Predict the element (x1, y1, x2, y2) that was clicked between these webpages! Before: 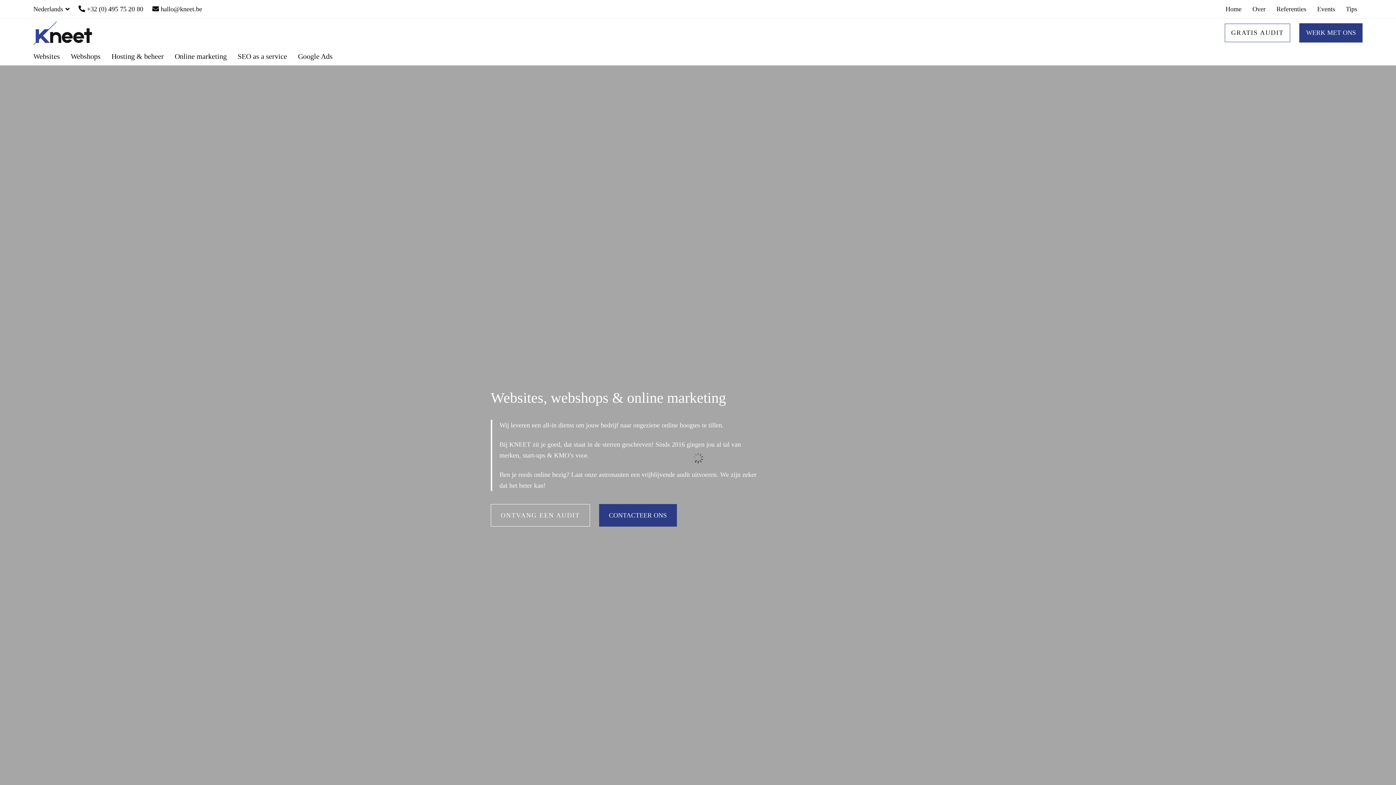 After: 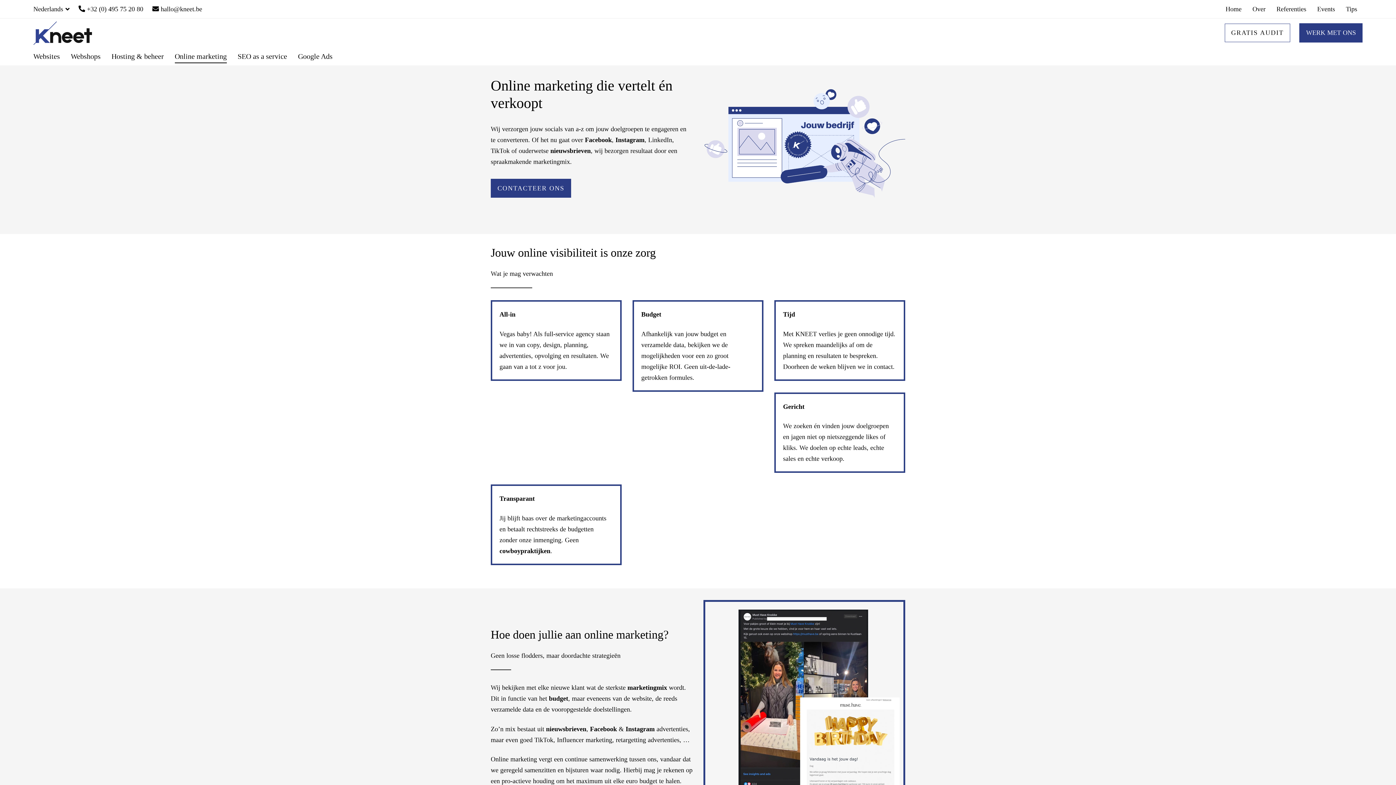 Action: bbox: (169, 47, 232, 65) label: Online marketing